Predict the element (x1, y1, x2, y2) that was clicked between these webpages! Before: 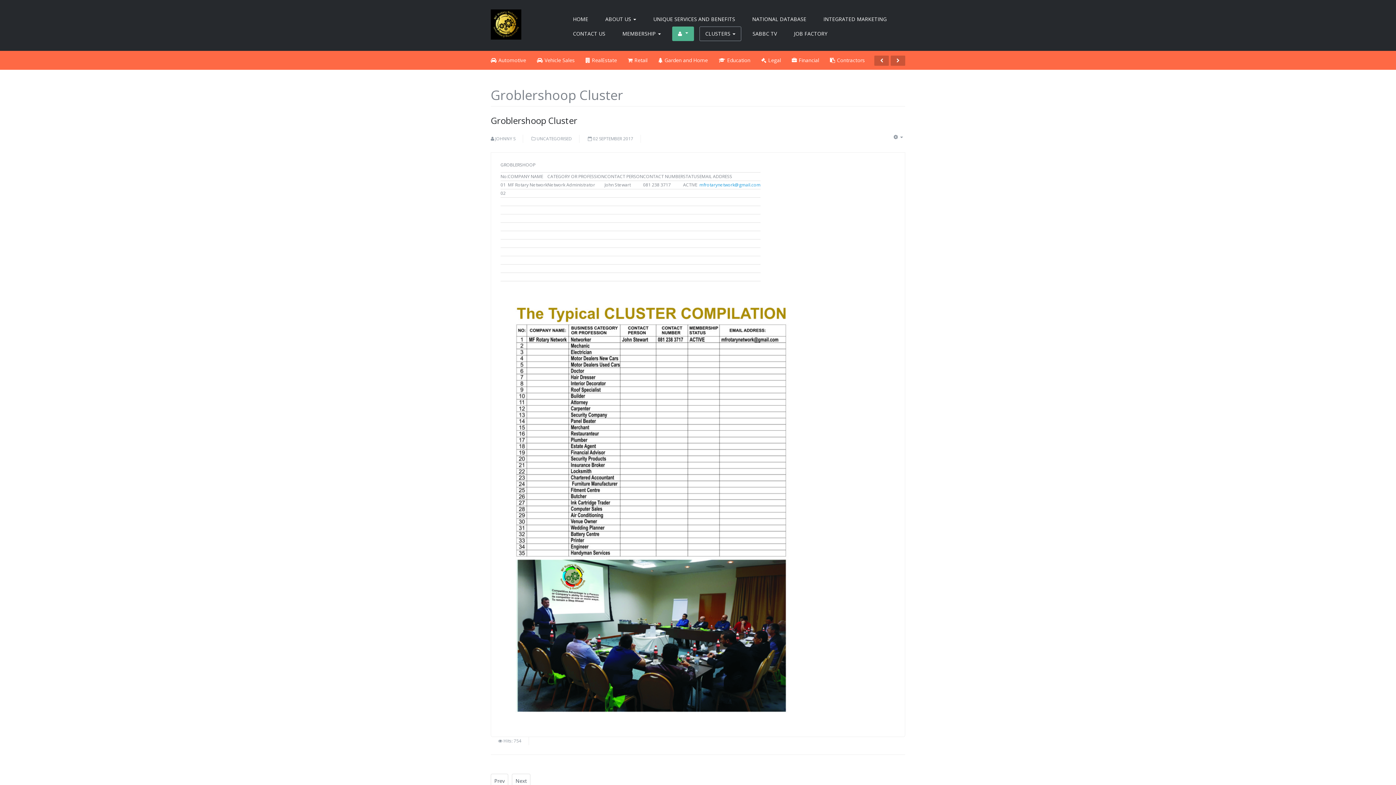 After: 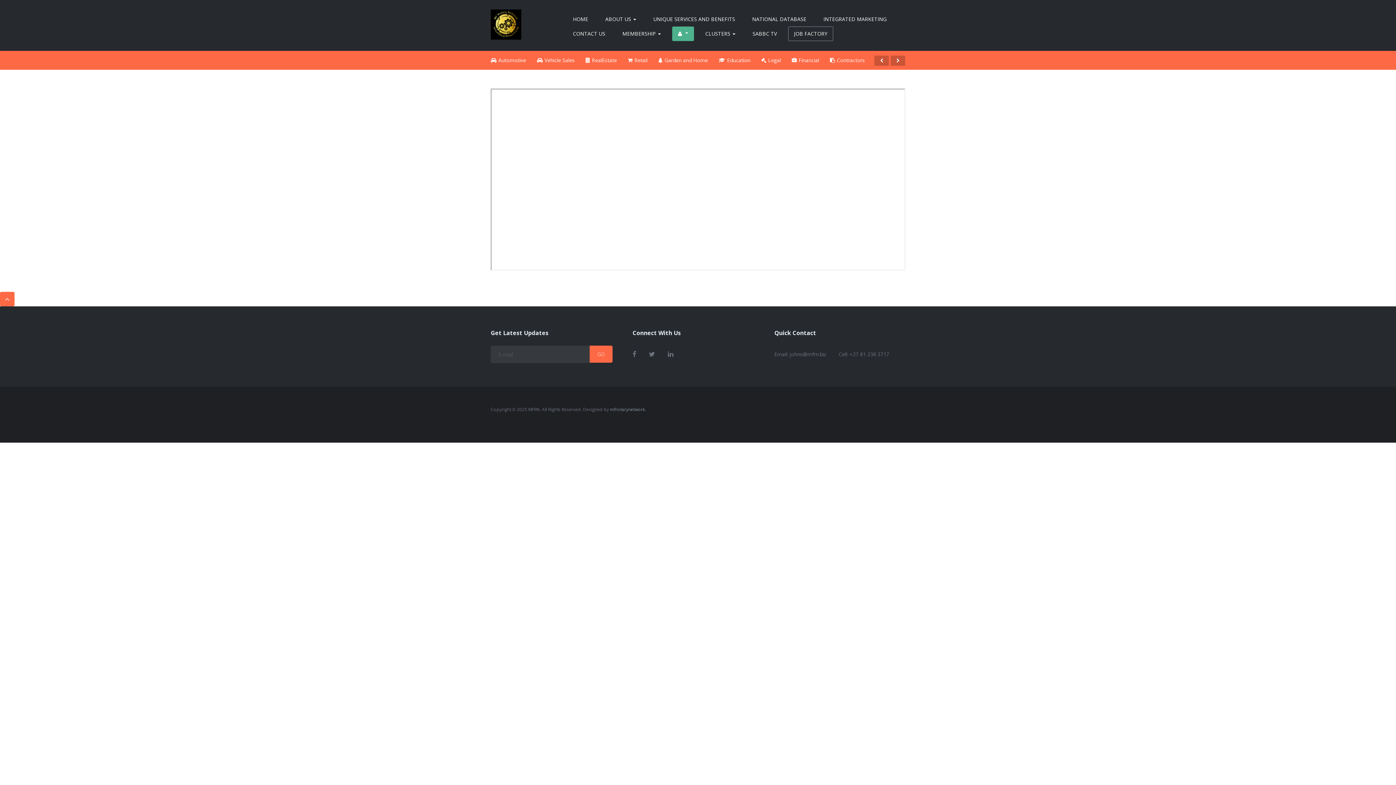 Action: label: JOB FACTORY bbox: (788, 26, 833, 41)